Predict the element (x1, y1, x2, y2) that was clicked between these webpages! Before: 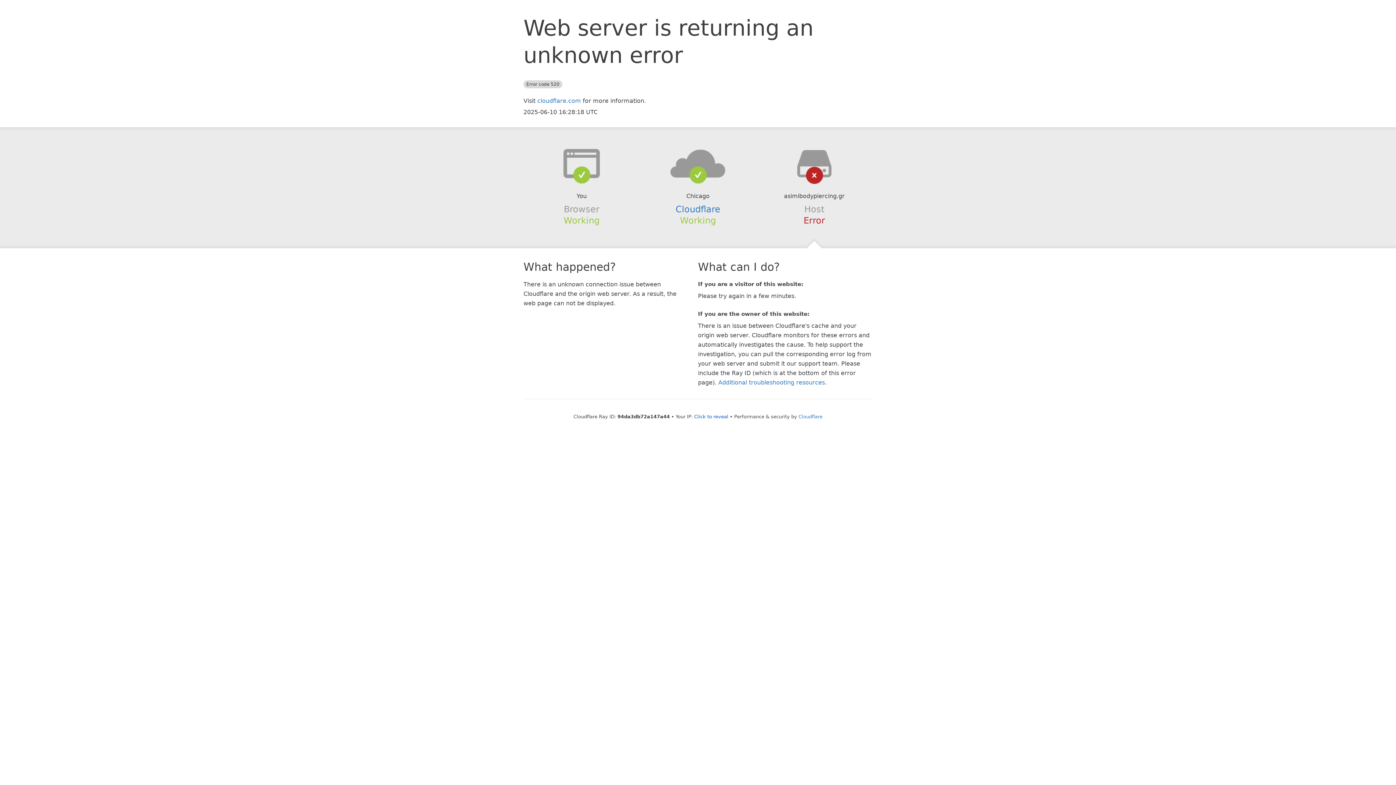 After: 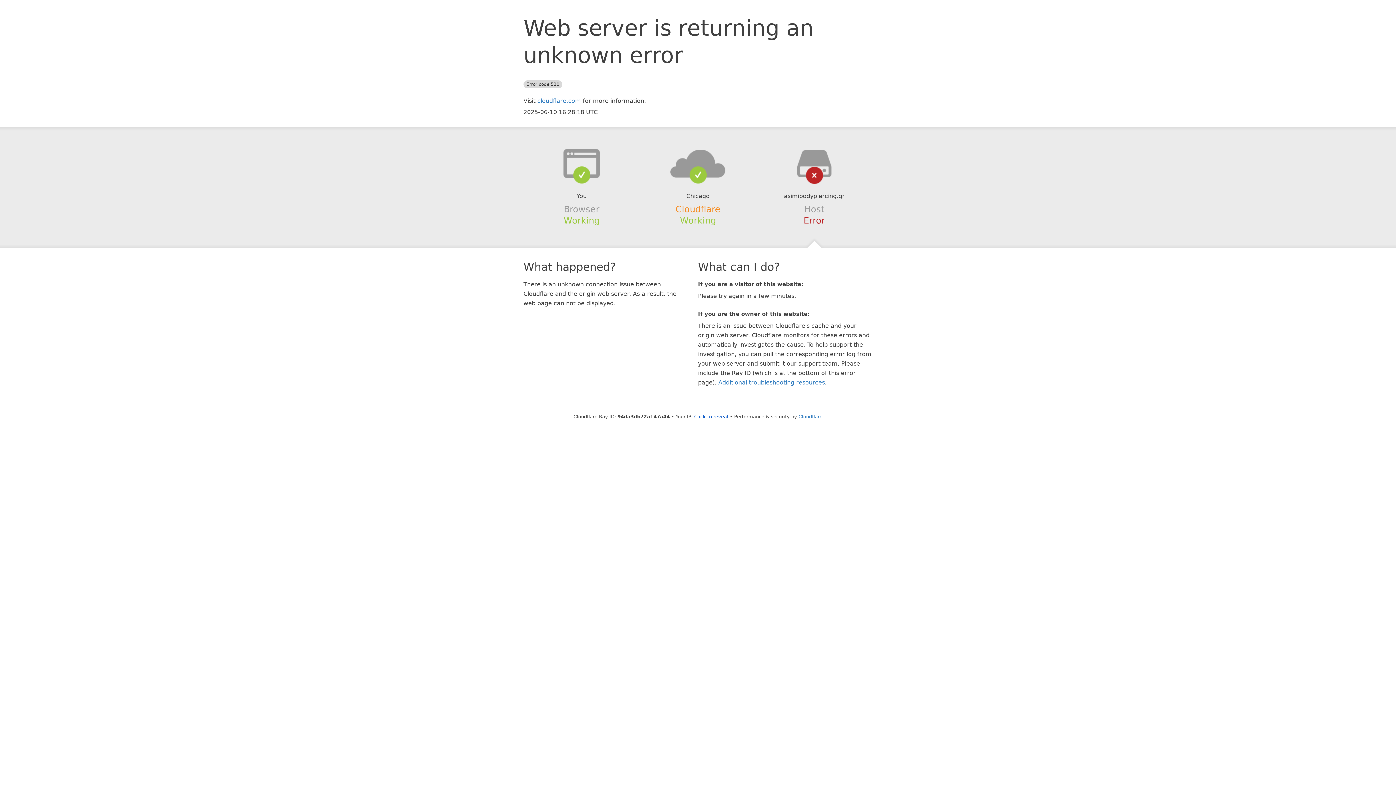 Action: label: Cloudflare bbox: (675, 204, 720, 214)